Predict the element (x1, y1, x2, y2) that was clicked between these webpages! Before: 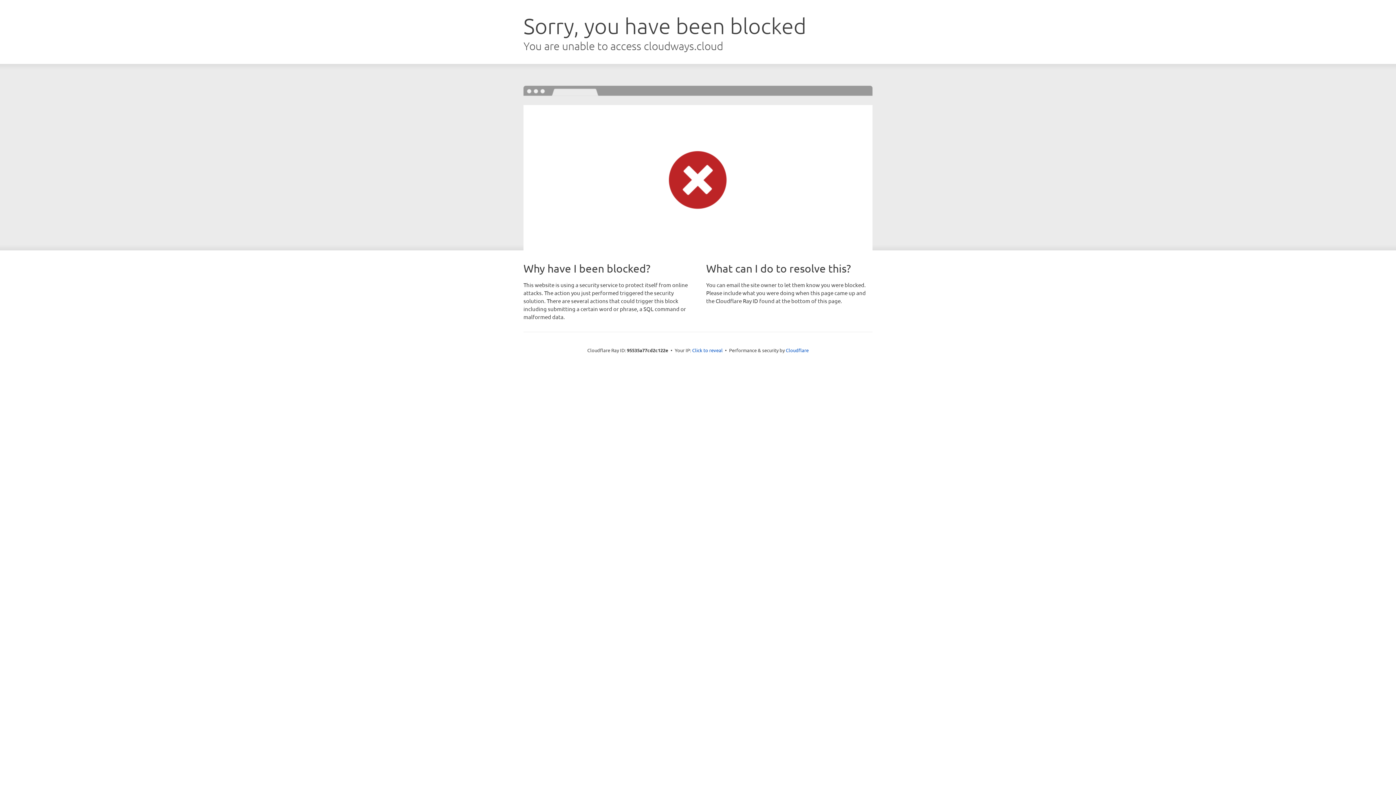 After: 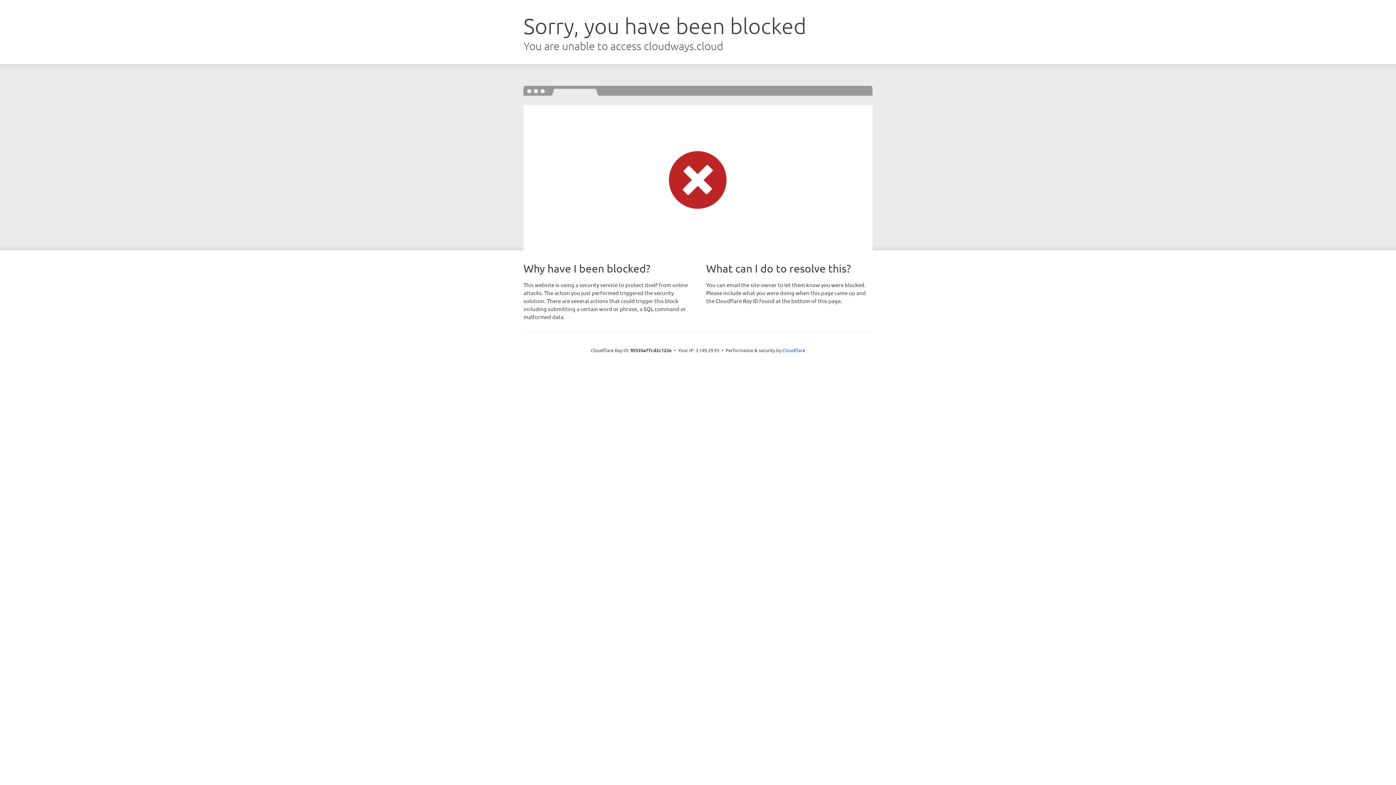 Action: bbox: (692, 346, 722, 353) label: Click to reveal